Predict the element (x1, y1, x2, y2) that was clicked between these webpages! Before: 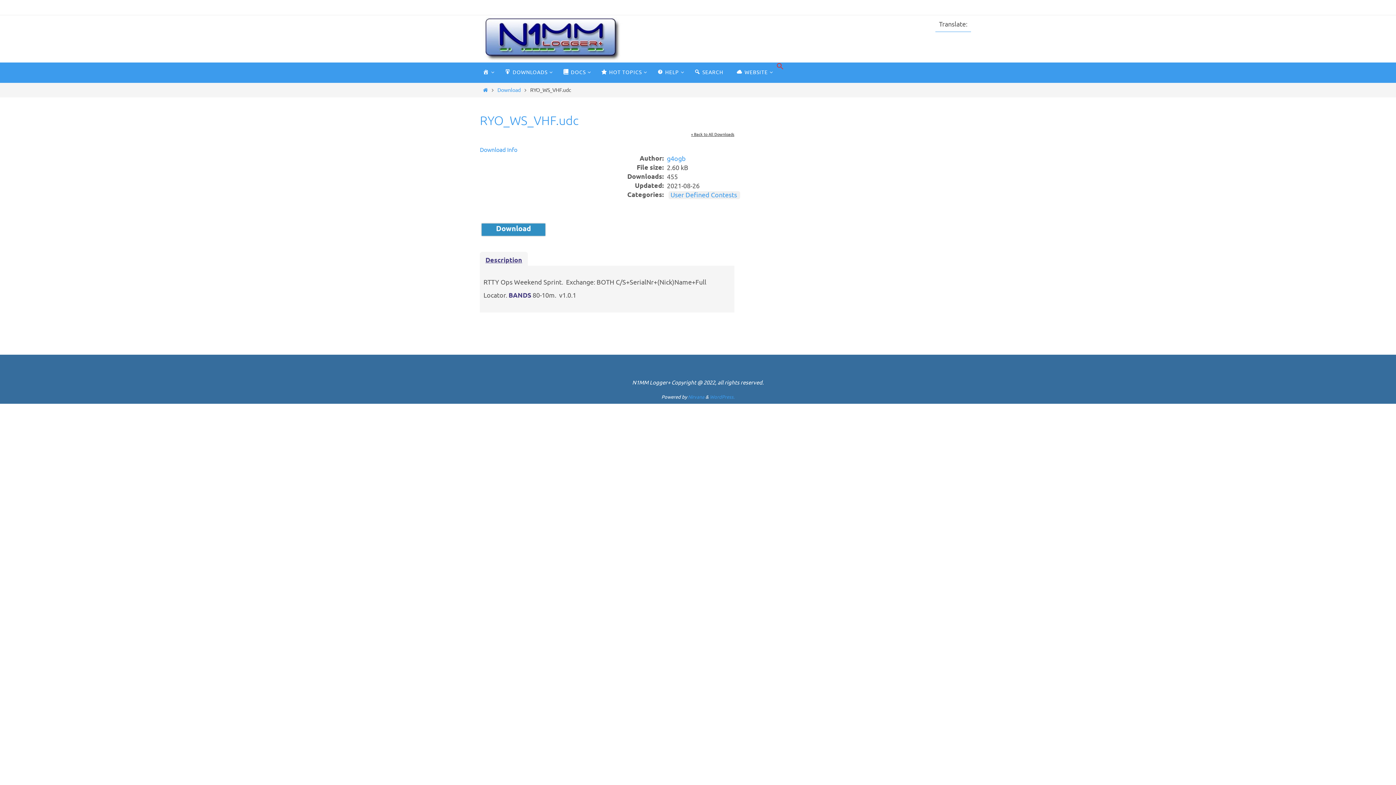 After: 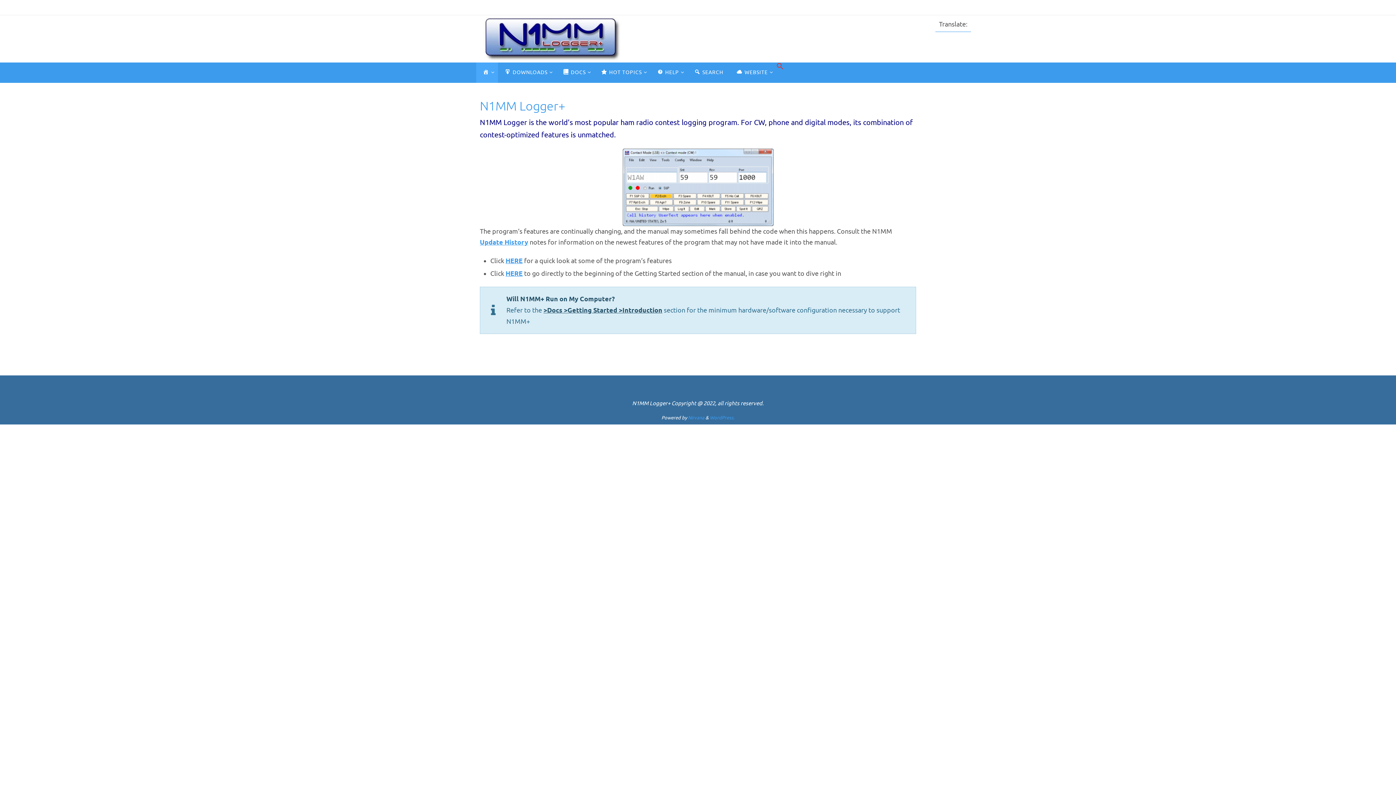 Action: bbox: (480, 54, 623, 62)